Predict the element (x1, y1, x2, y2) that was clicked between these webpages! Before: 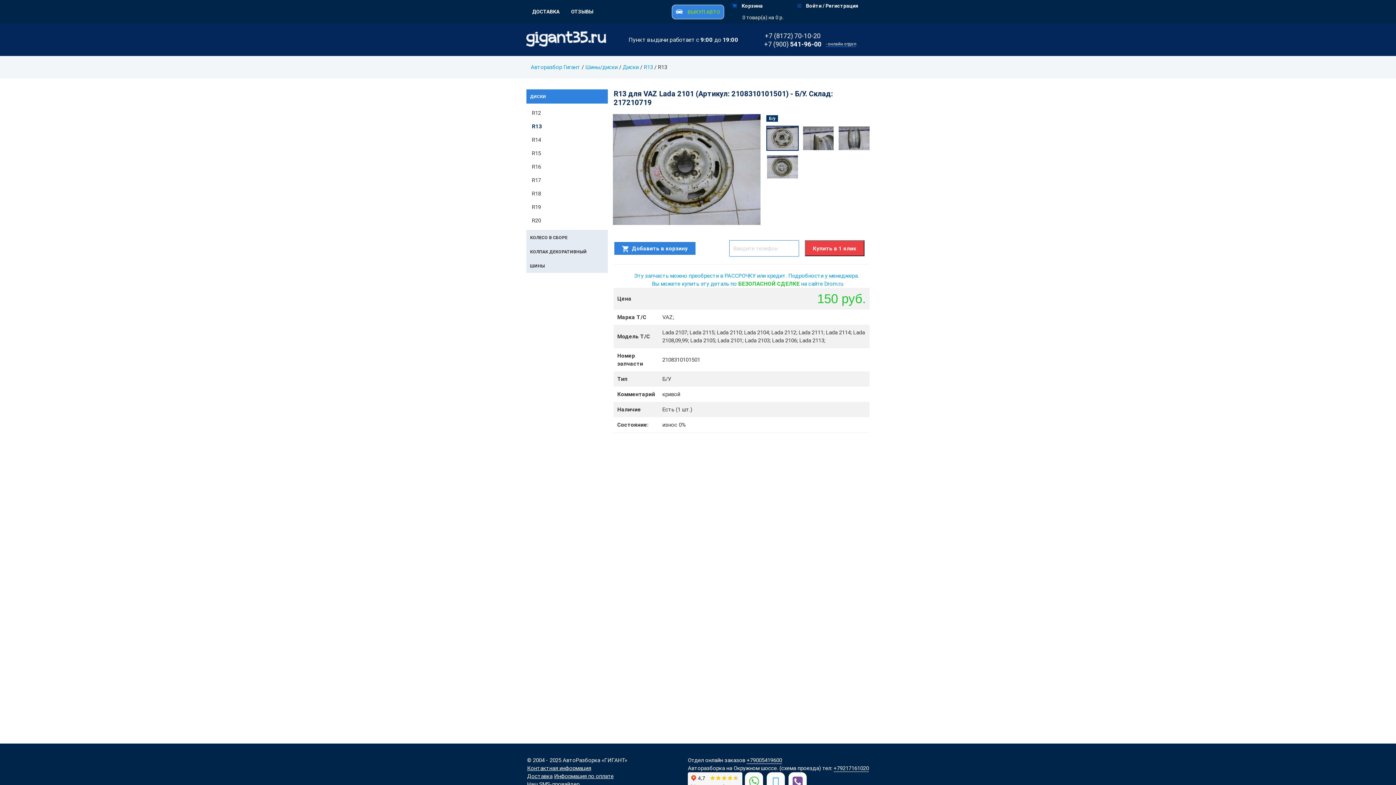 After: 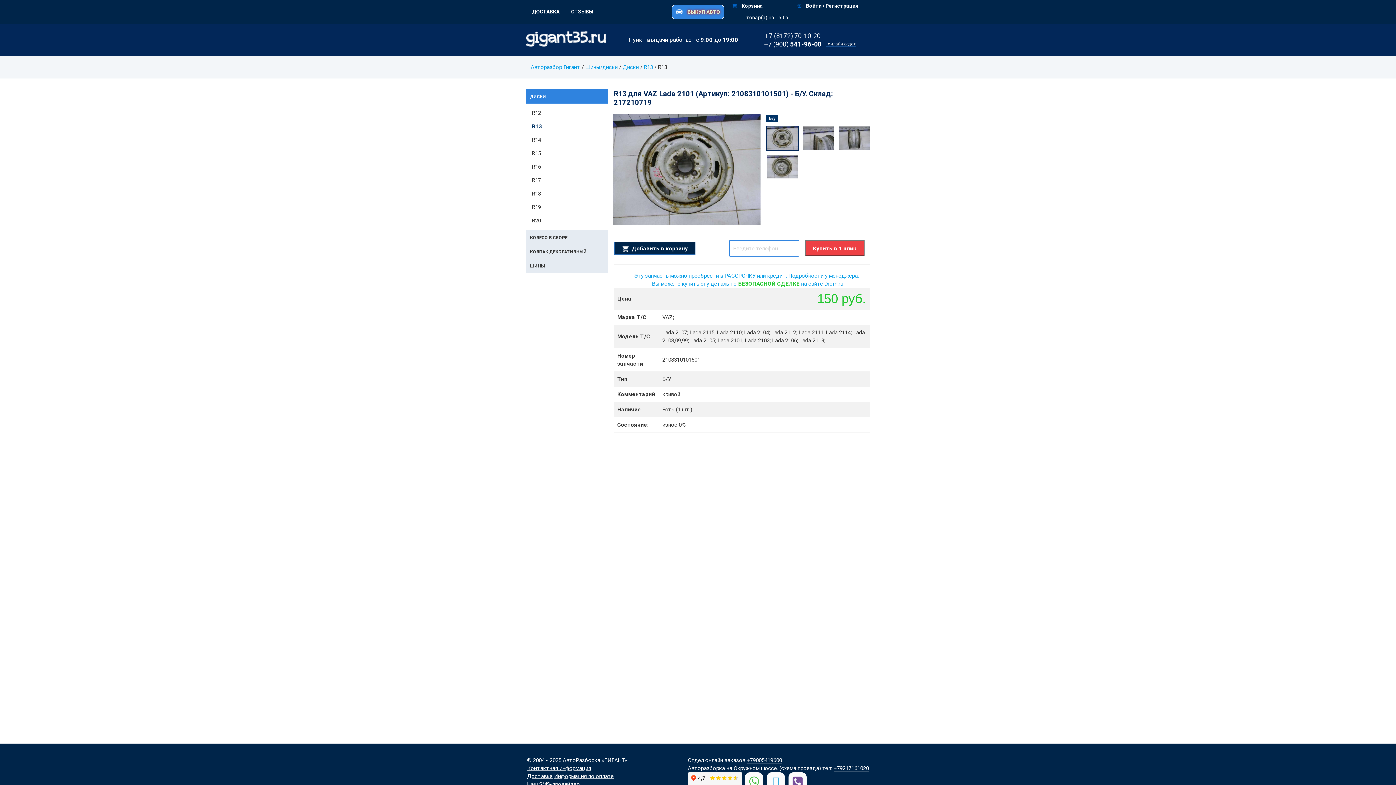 Action: bbox: (614, 242, 695, 254) label:  Добавить в корзину